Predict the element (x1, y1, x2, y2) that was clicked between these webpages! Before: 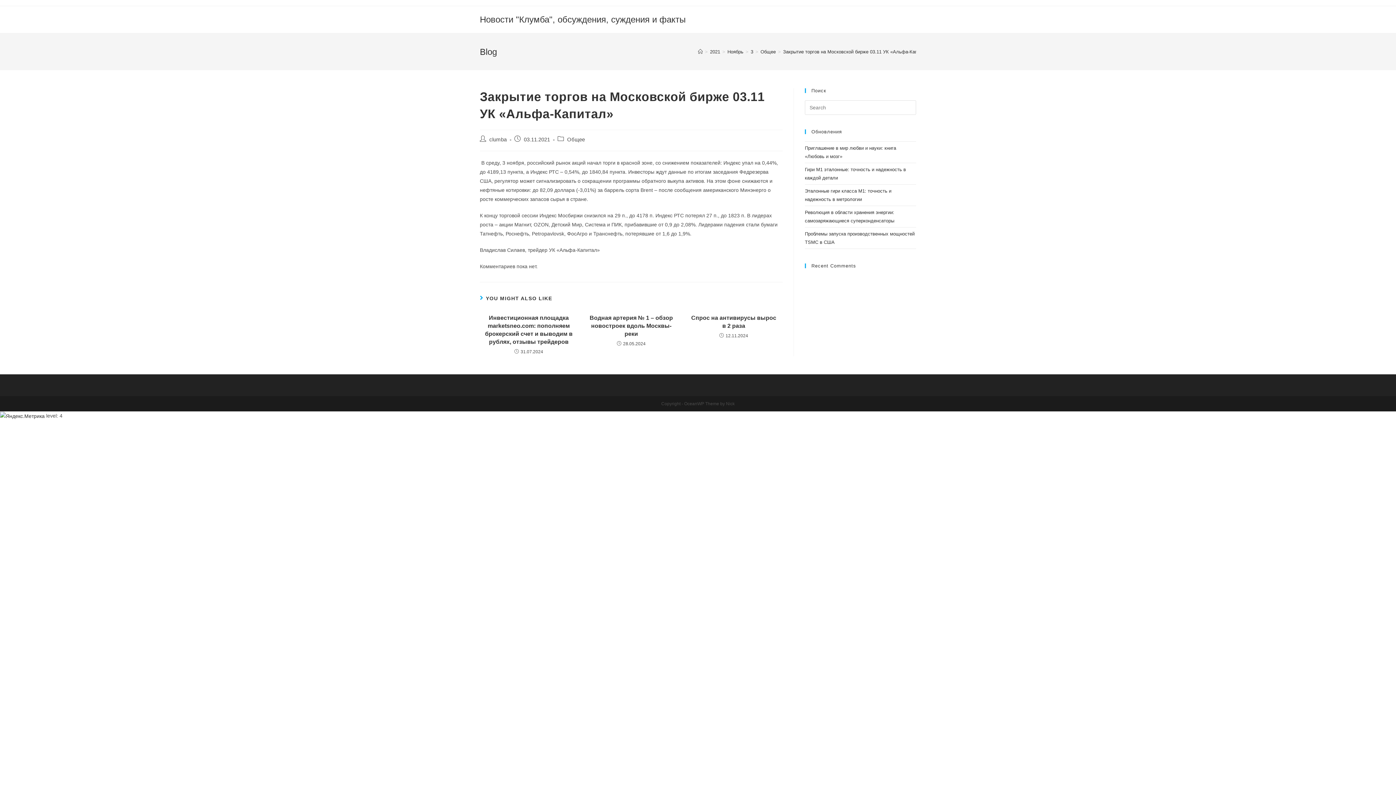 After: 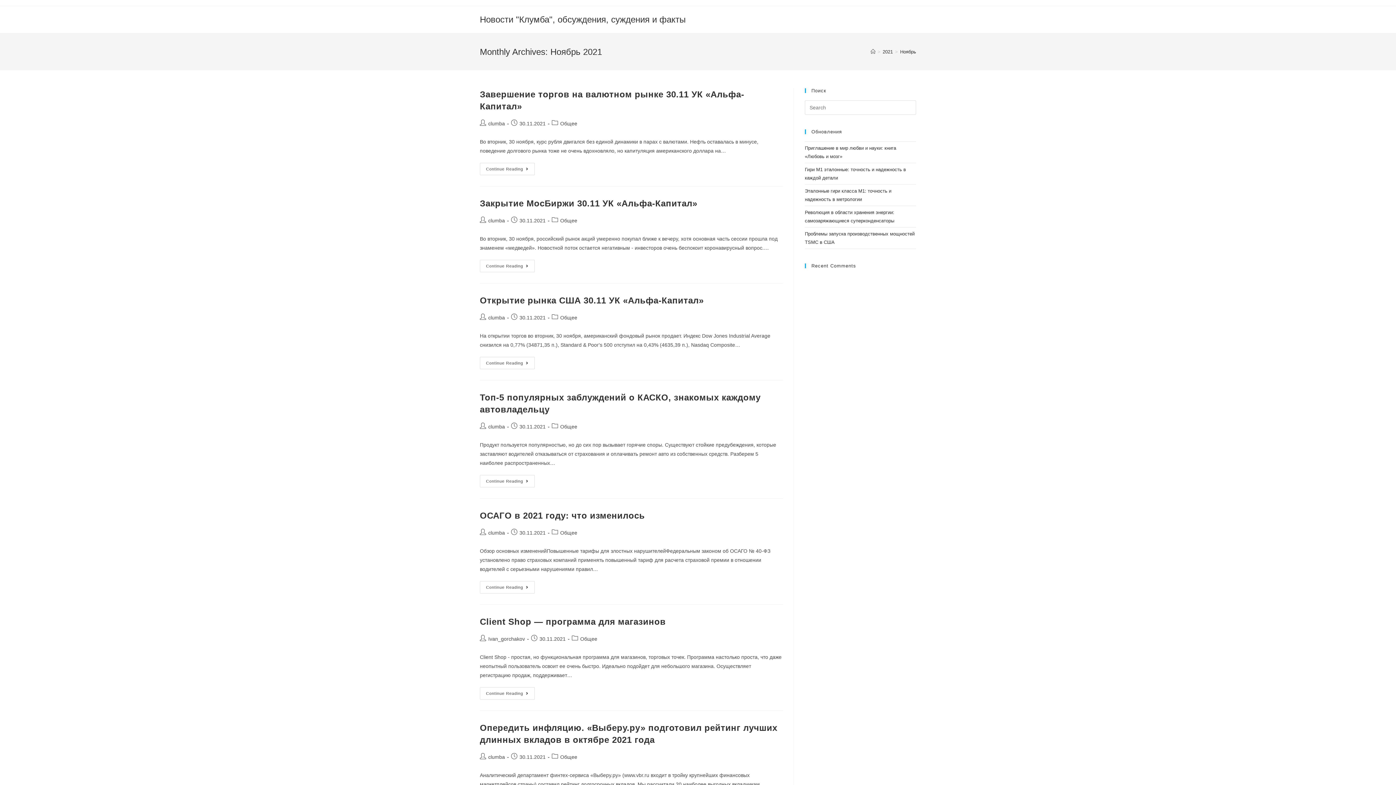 Action: label: Ноябрь bbox: (727, 48, 743, 54)